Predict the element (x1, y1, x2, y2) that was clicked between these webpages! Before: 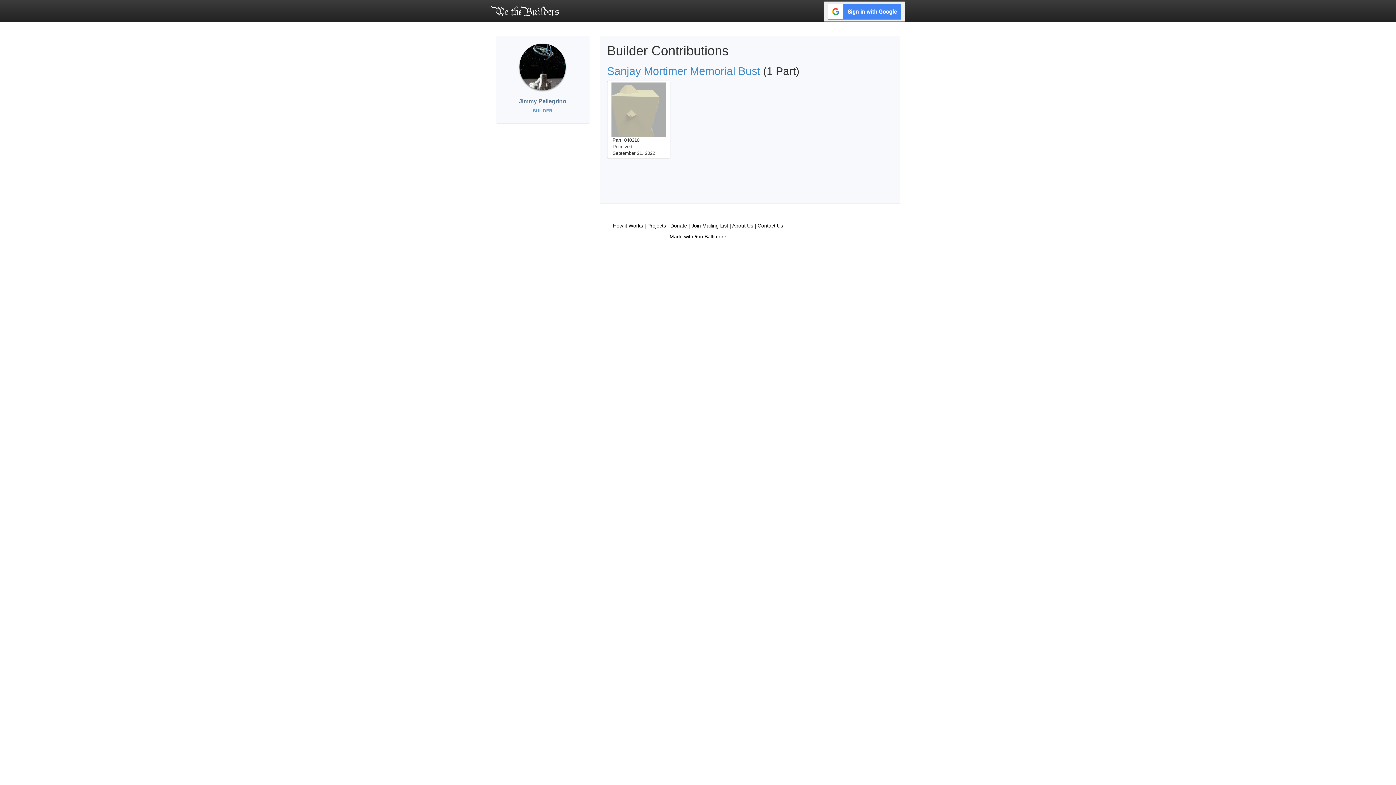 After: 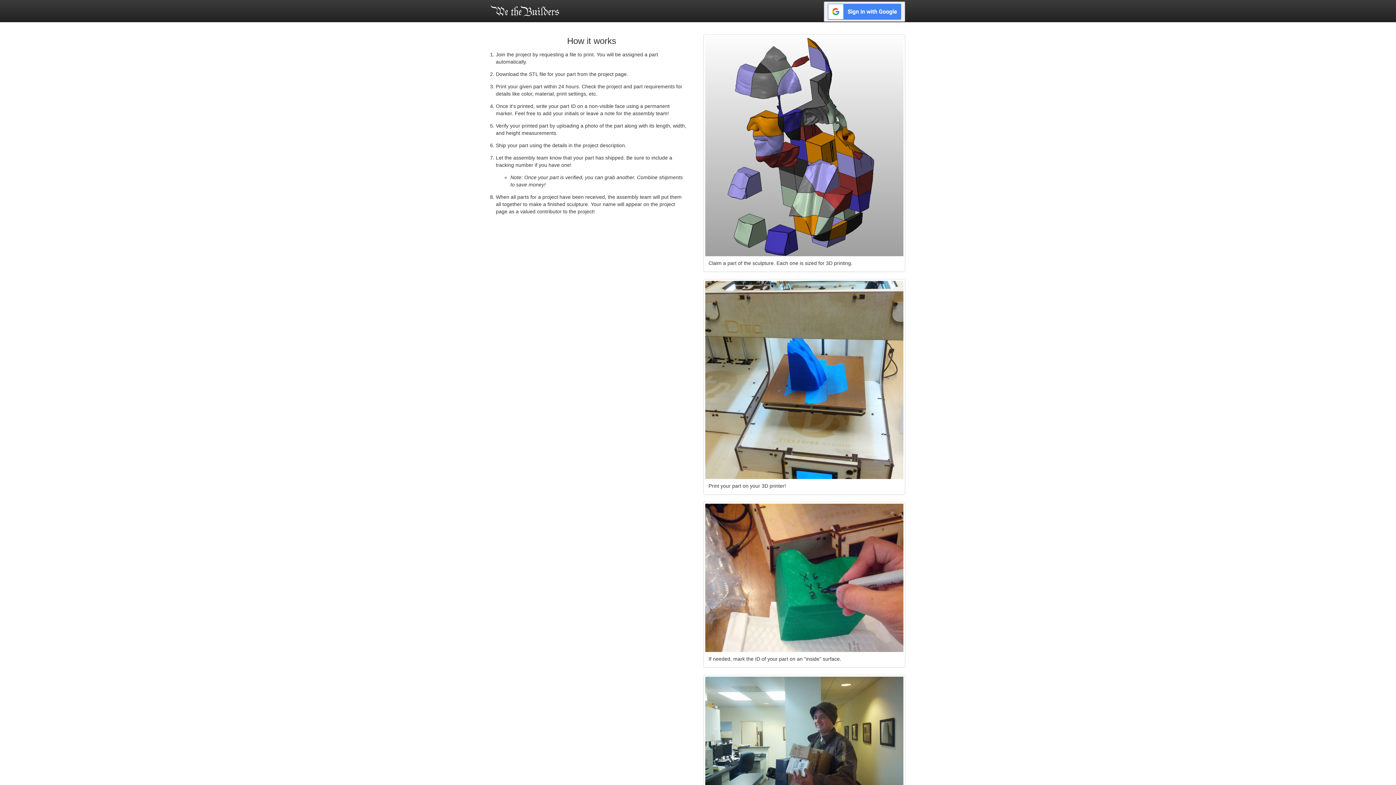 Action: label: How it Works bbox: (613, 222, 643, 228)